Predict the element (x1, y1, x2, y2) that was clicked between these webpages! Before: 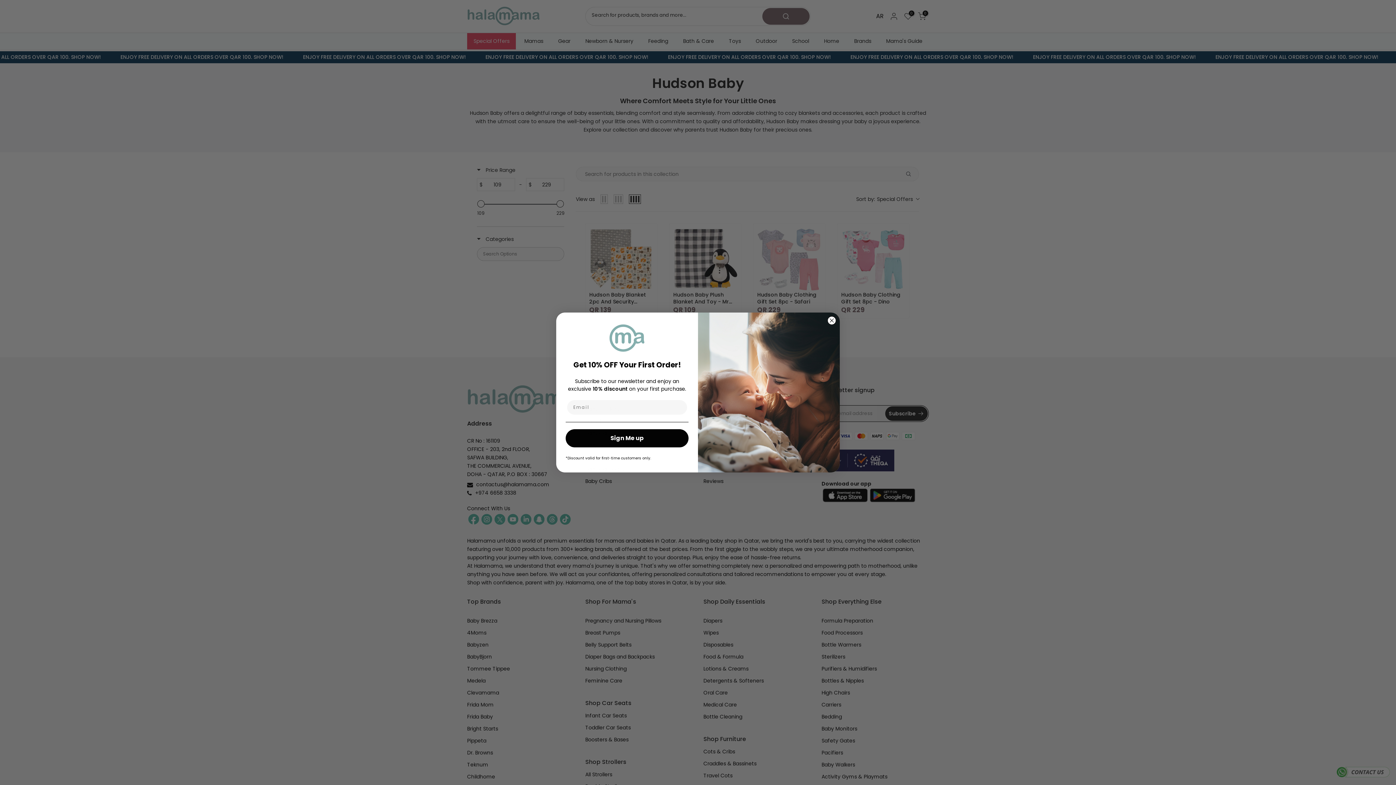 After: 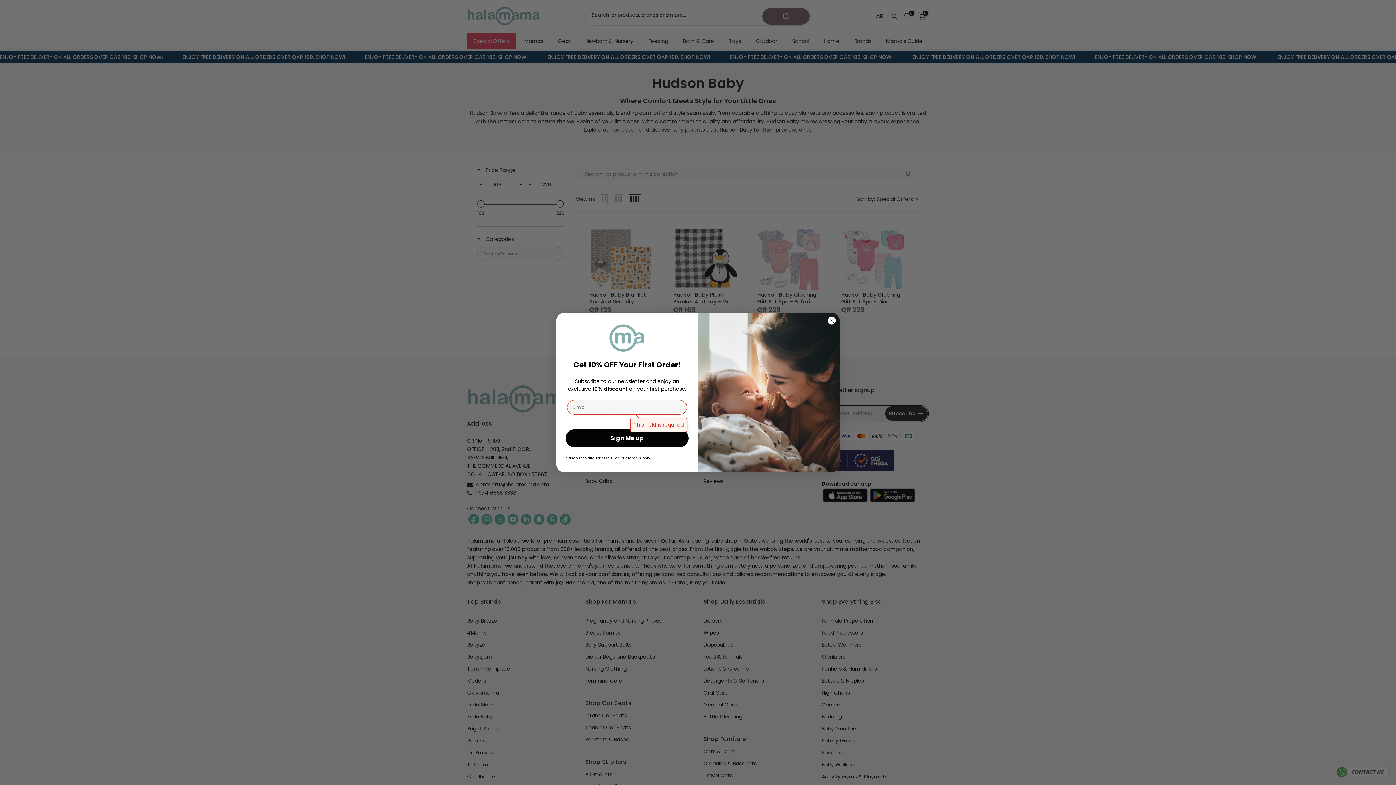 Action: bbox: (565, 429, 688, 447) label: Sign Me up